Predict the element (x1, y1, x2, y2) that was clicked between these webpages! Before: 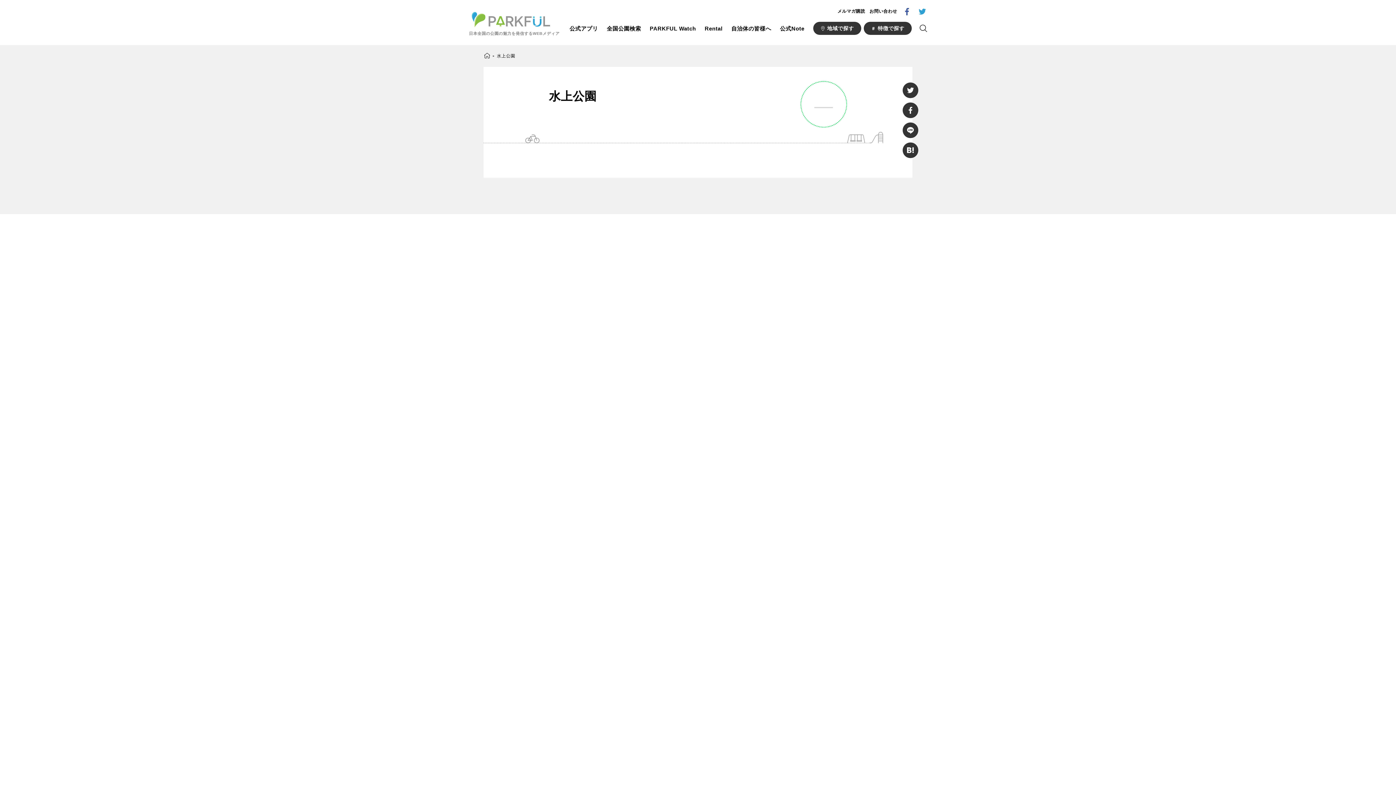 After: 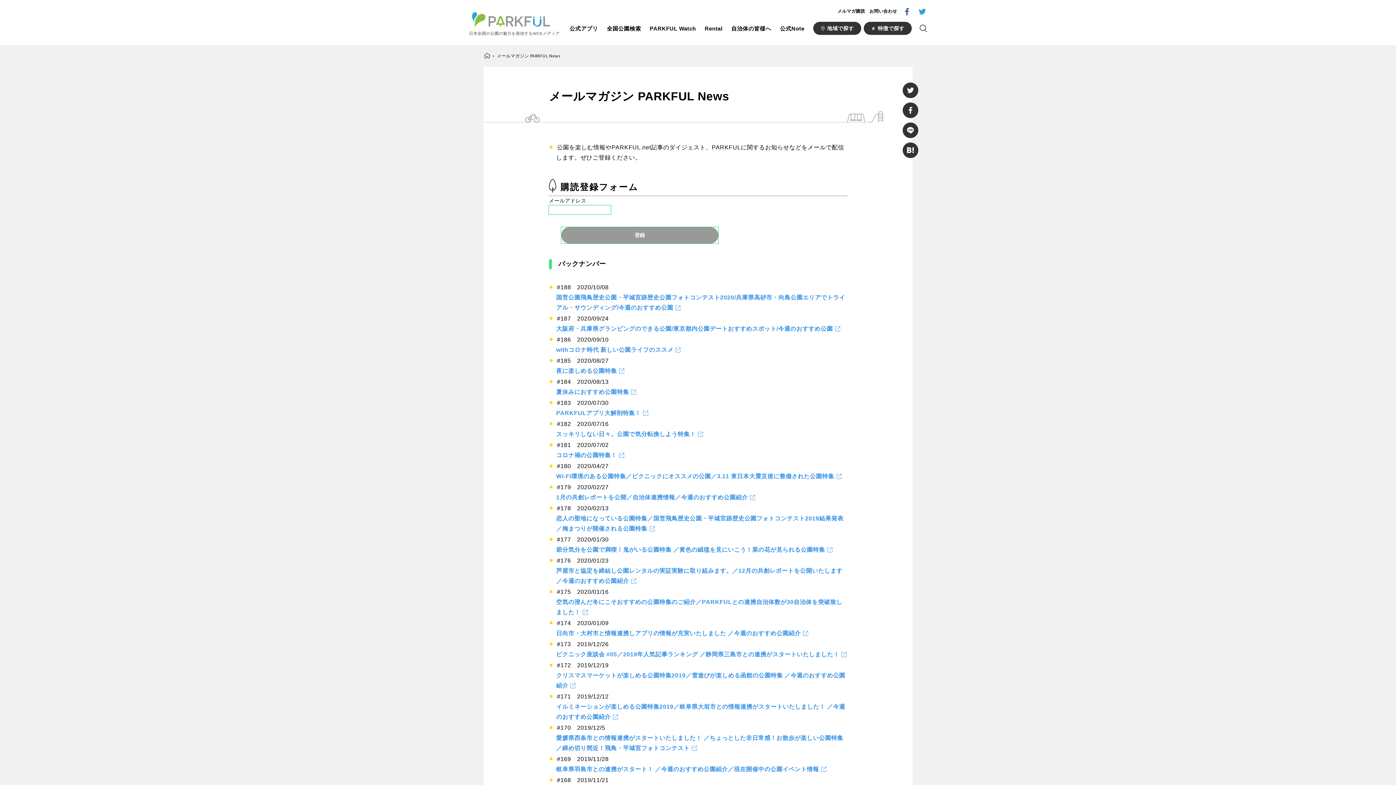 Action: label: メルマガ購読 bbox: (837, 8, 865, 13)